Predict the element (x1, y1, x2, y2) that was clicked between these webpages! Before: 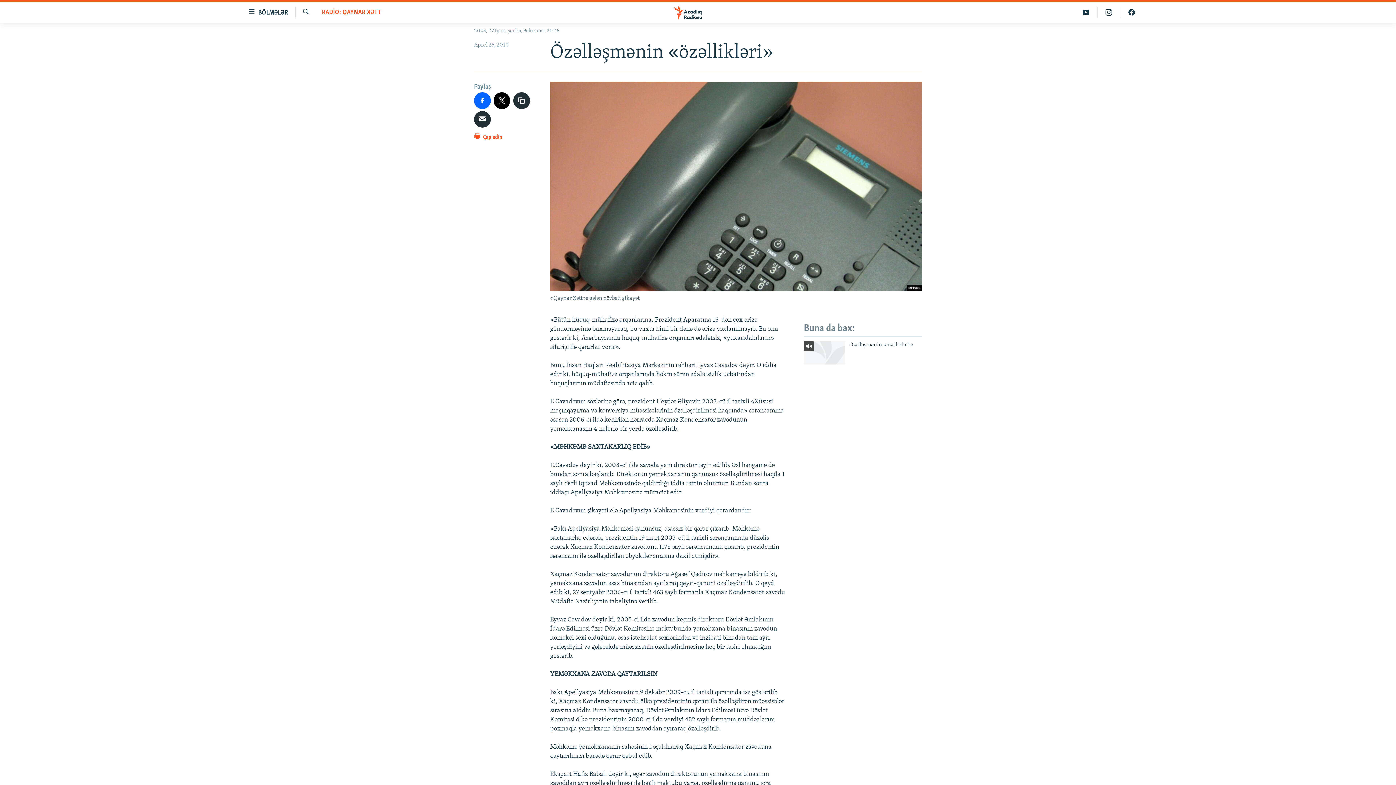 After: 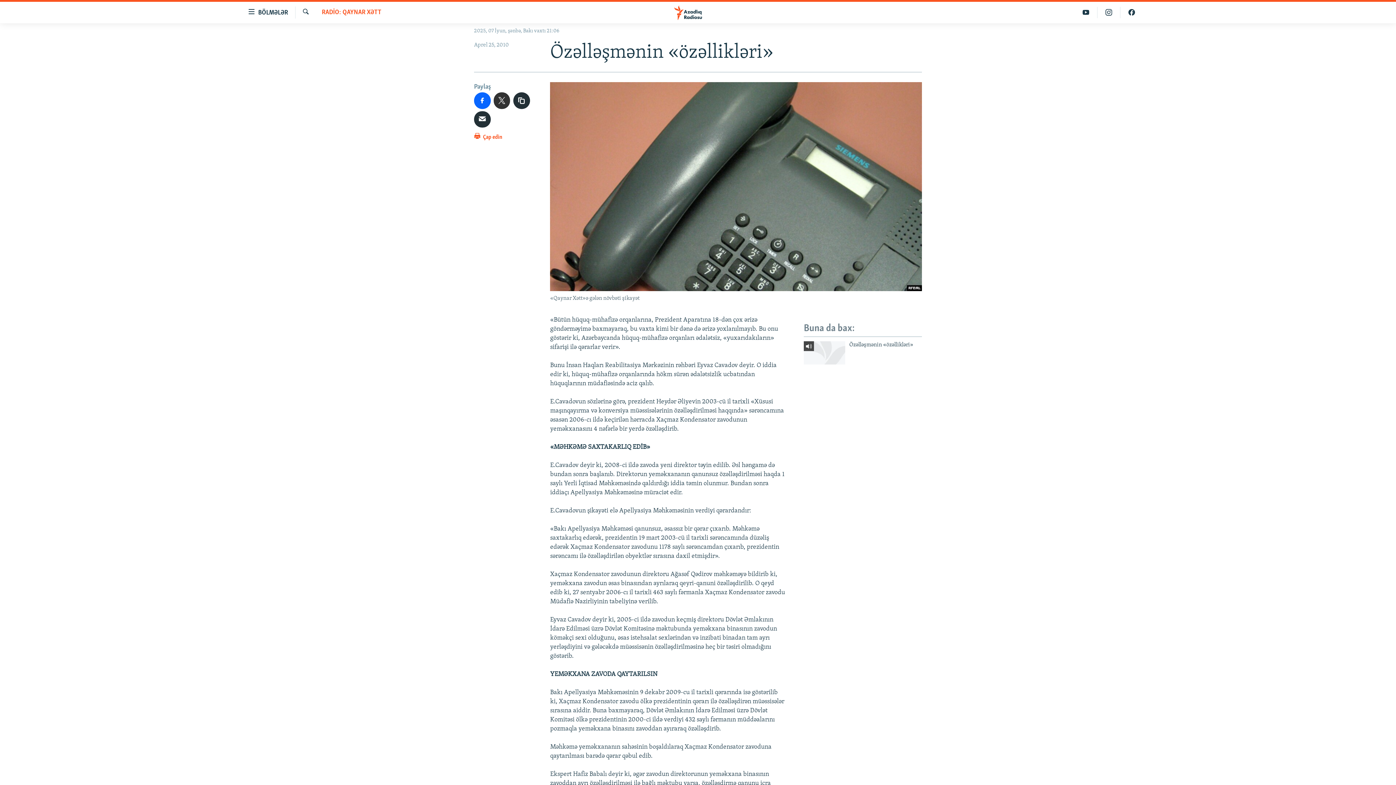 Action: bbox: (493, 92, 510, 108)